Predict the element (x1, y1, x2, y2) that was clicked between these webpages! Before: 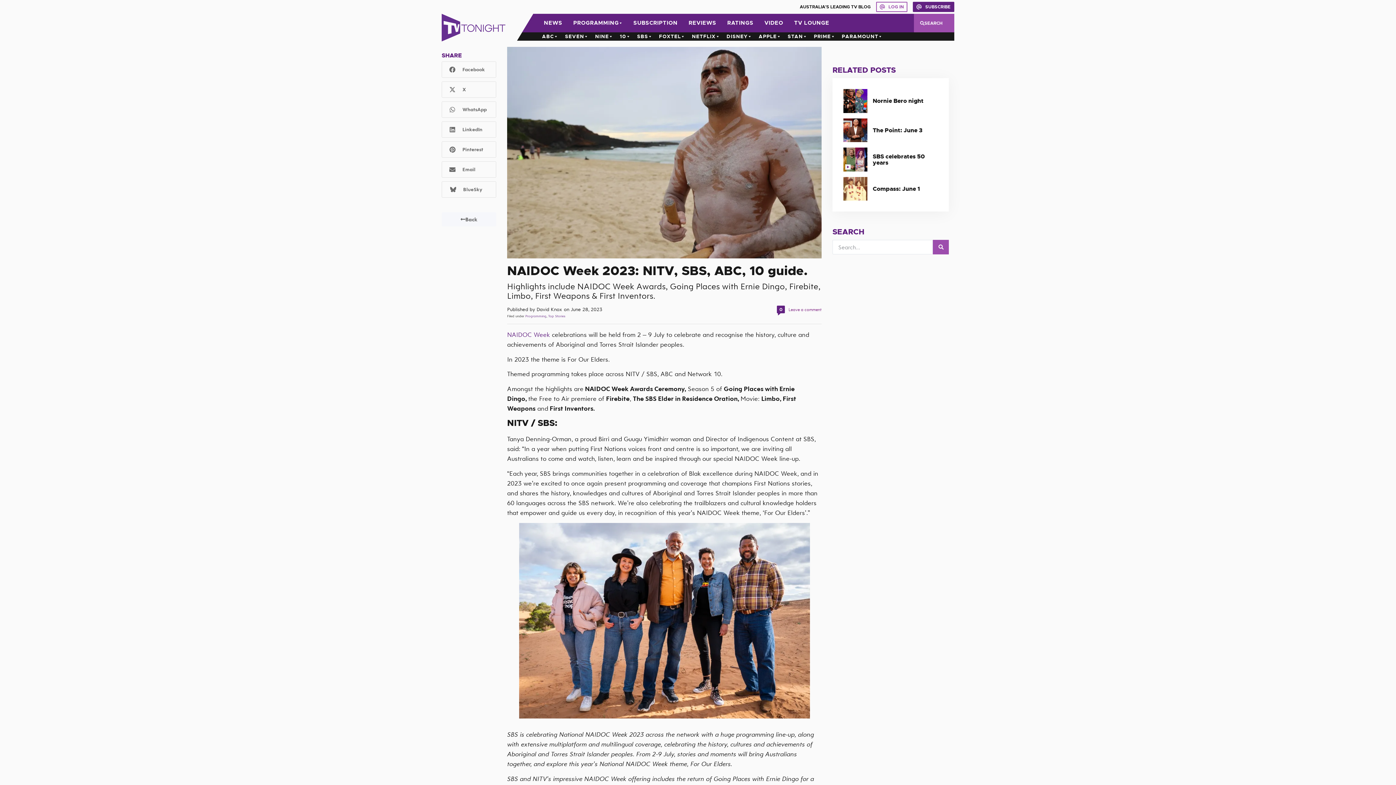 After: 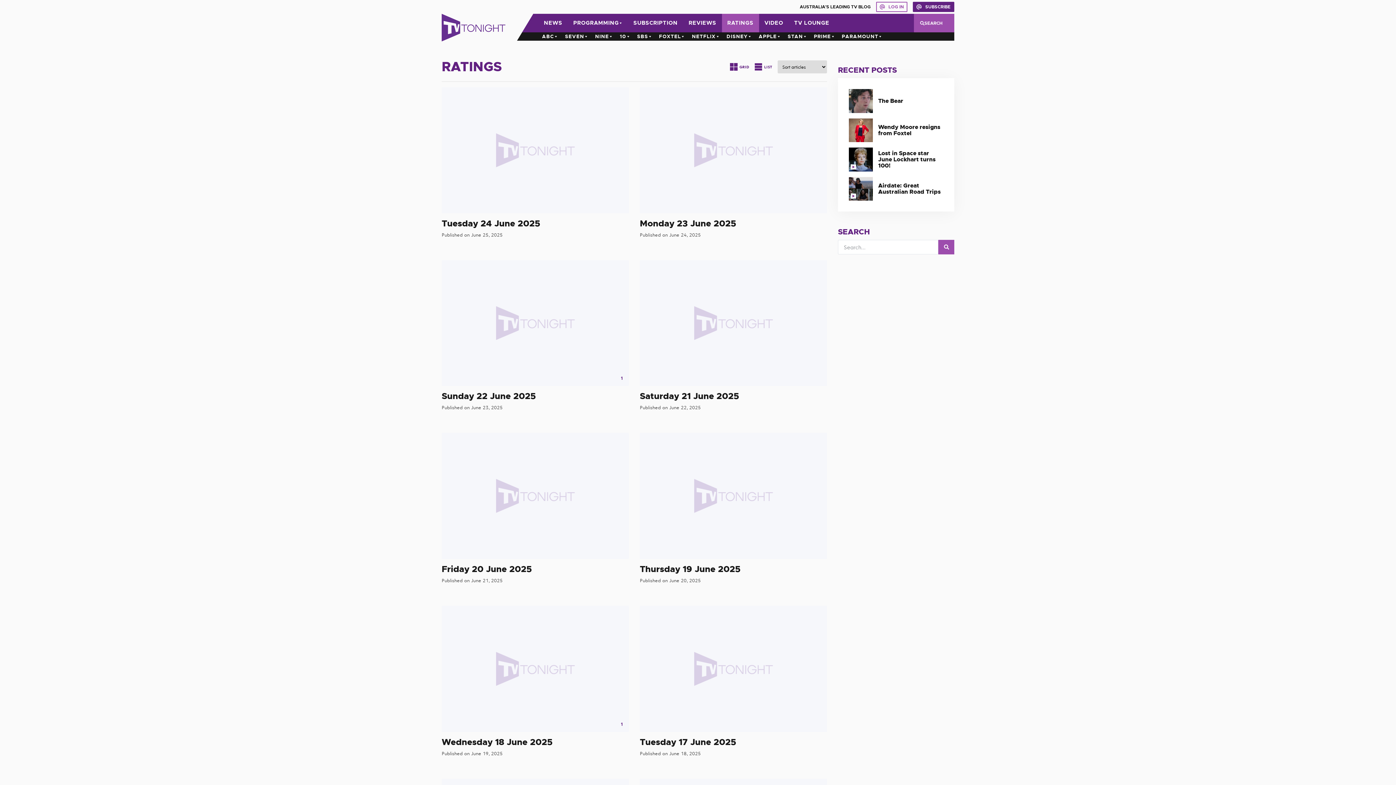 Action: bbox: (722, 13, 759, 32) label: RATINGS